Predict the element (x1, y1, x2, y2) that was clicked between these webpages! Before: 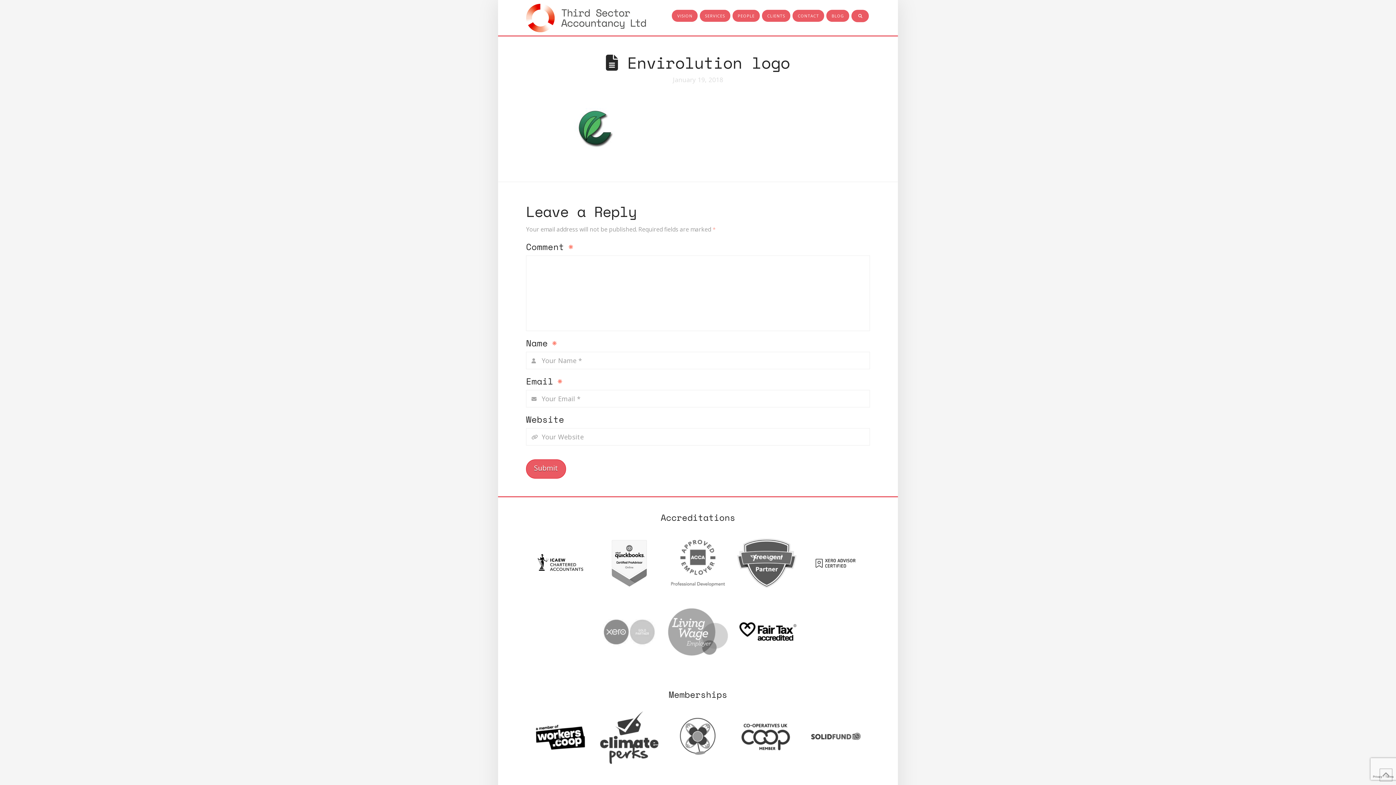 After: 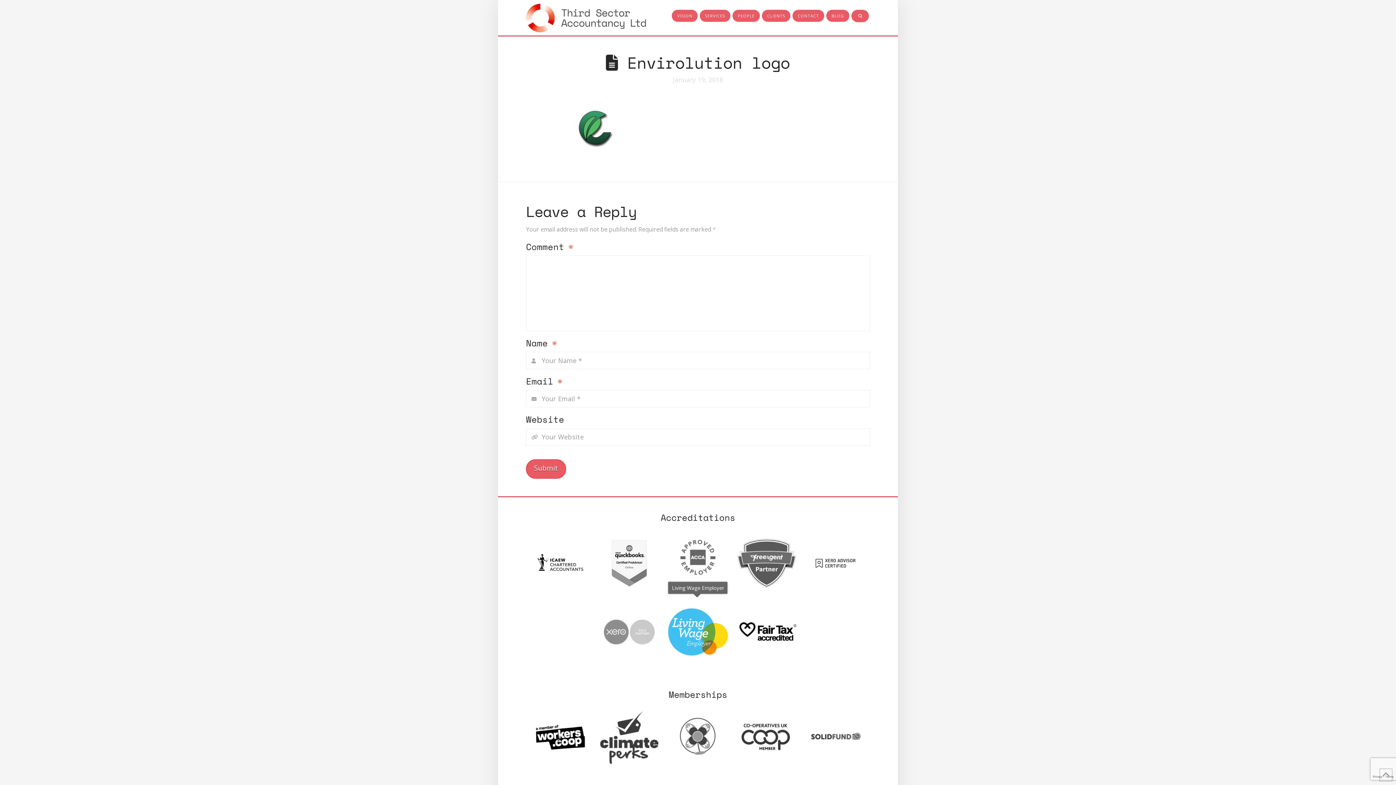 Action: bbox: (667, 601, 729, 663)